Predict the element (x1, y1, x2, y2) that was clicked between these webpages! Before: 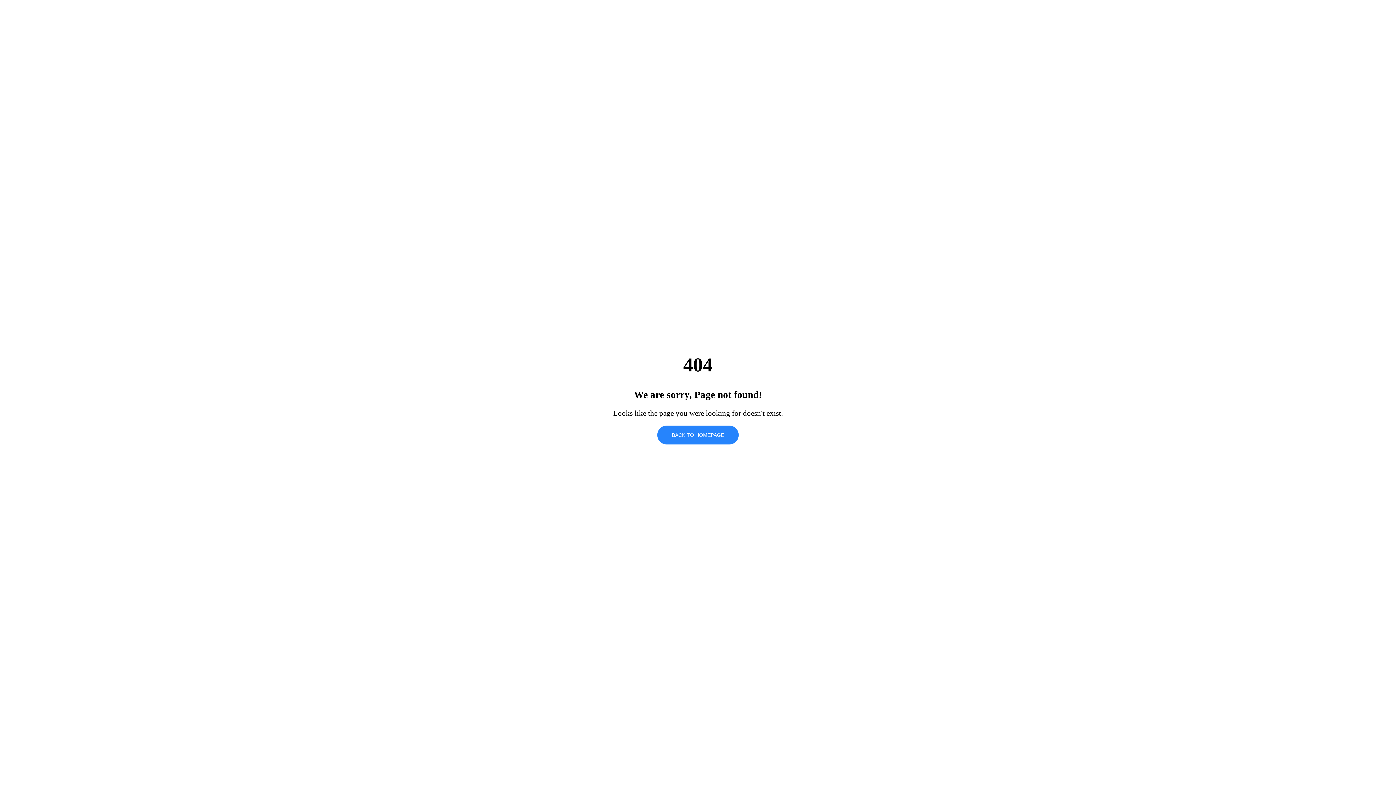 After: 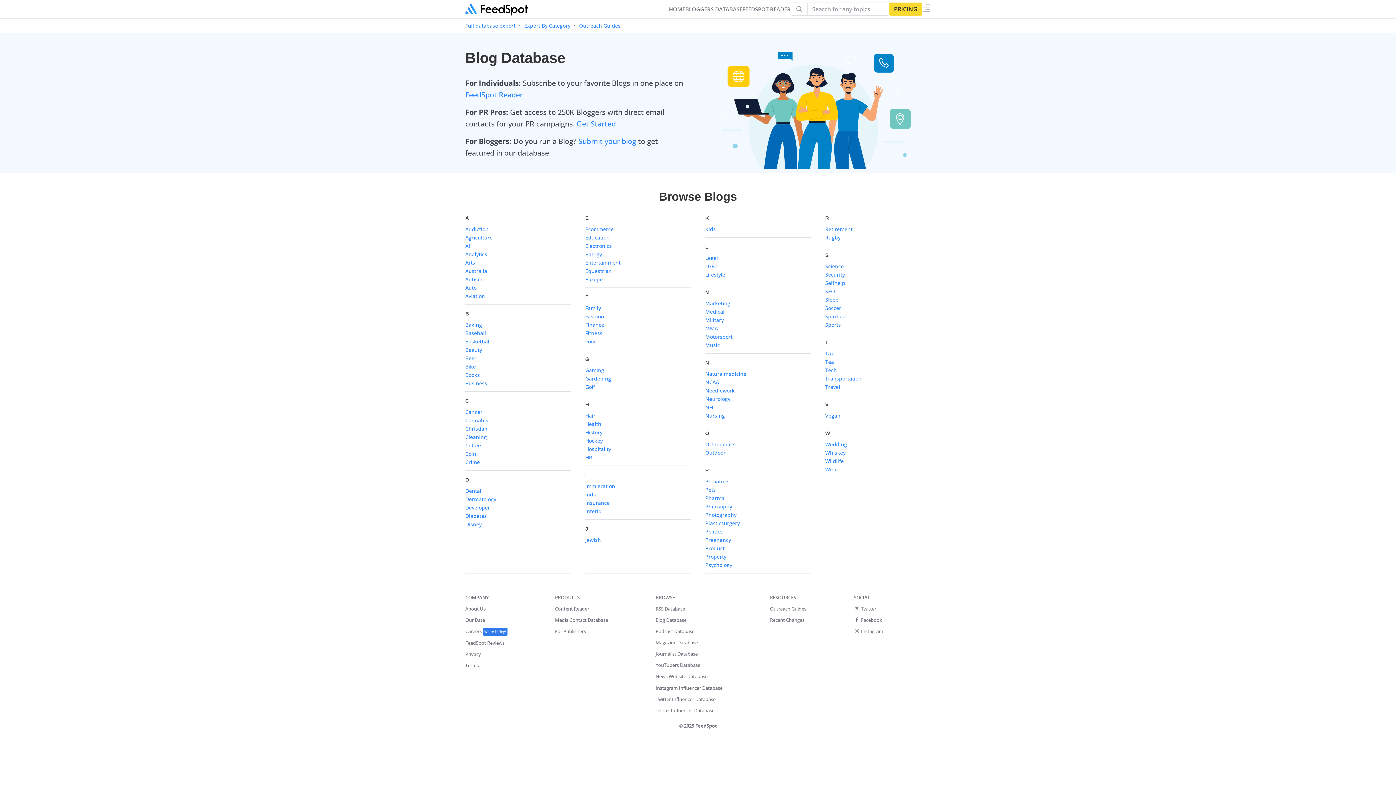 Action: bbox: (657, 425, 738, 444) label: BACK TO HOMEPAGE